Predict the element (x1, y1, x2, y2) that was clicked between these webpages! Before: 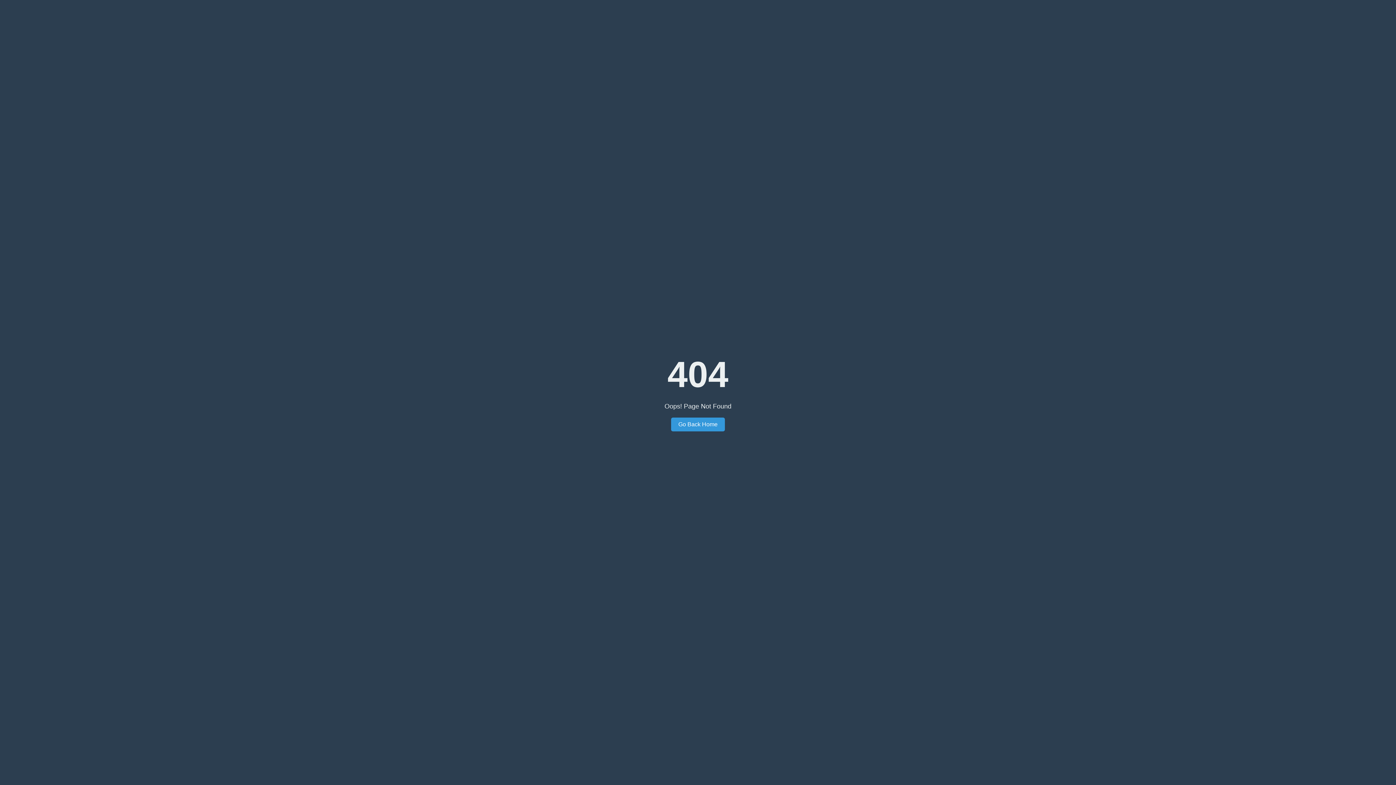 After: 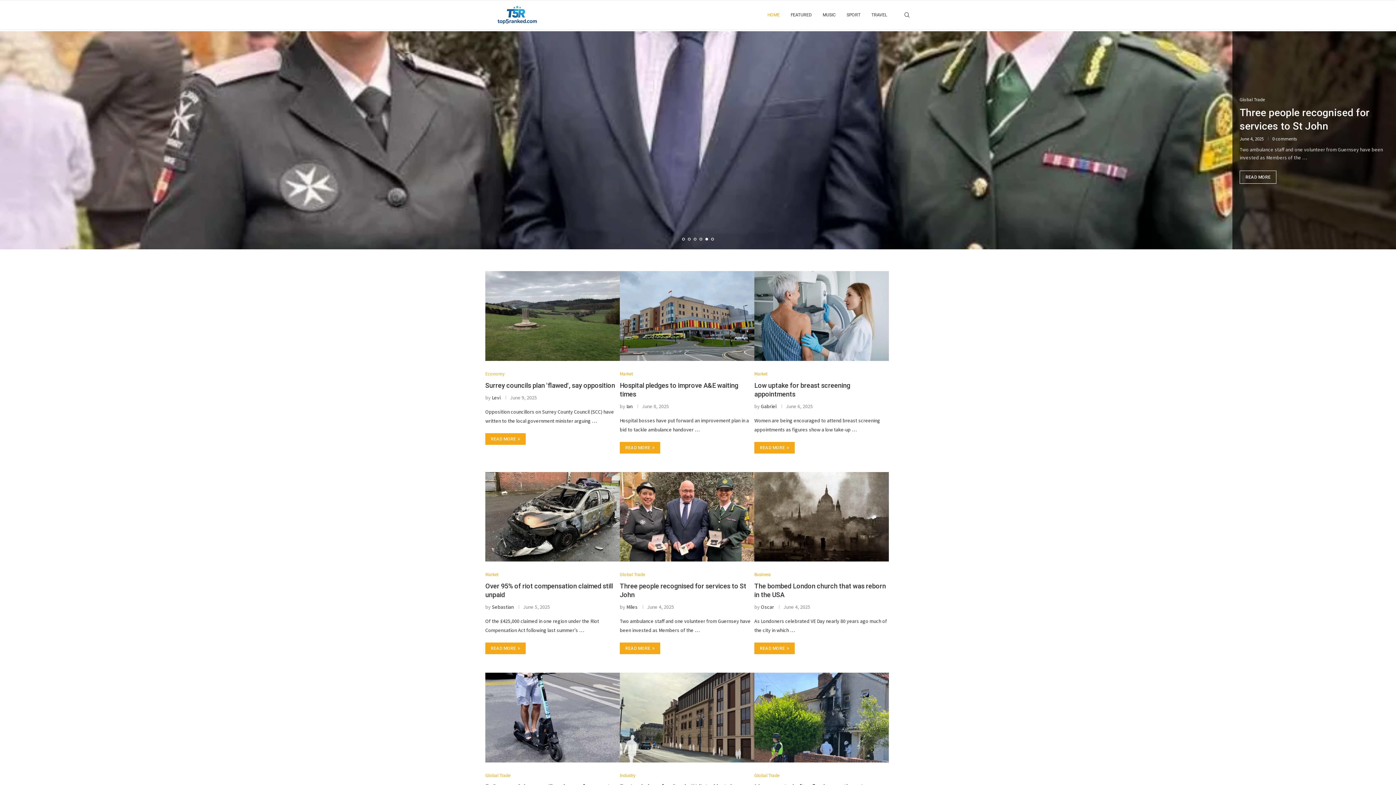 Action: label: Go Back Home bbox: (671, 417, 725, 431)